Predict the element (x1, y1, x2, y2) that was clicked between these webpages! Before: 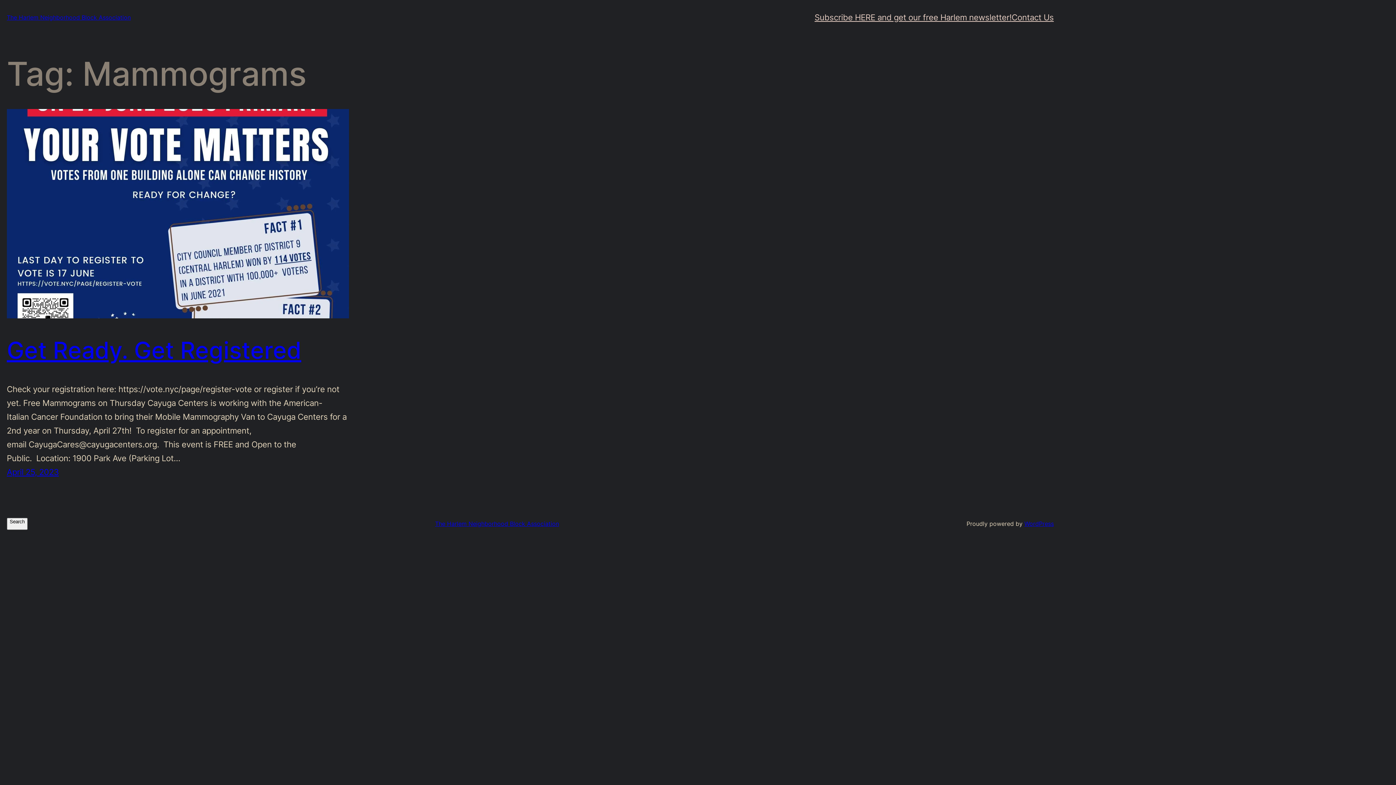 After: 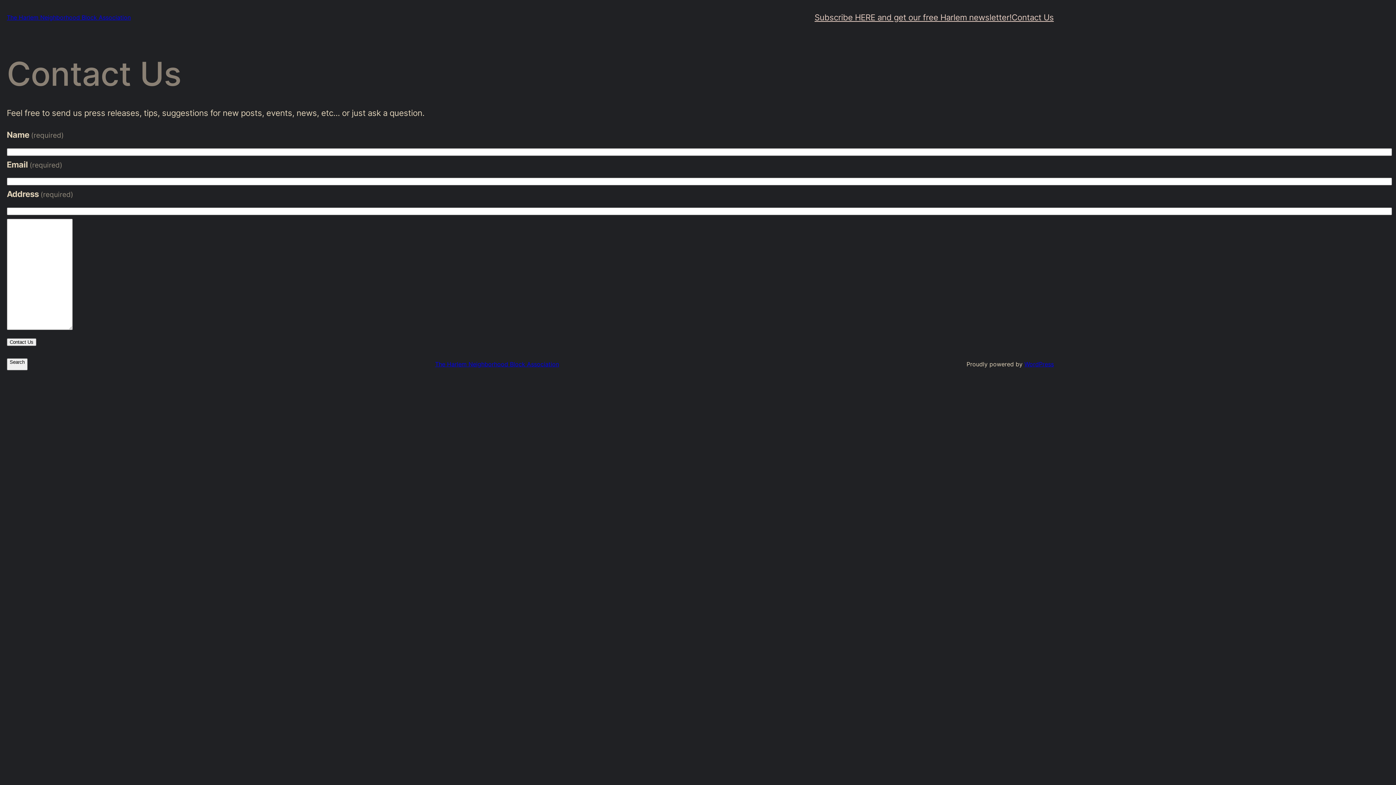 Action: label: Contact Us bbox: (1011, 10, 1054, 24)